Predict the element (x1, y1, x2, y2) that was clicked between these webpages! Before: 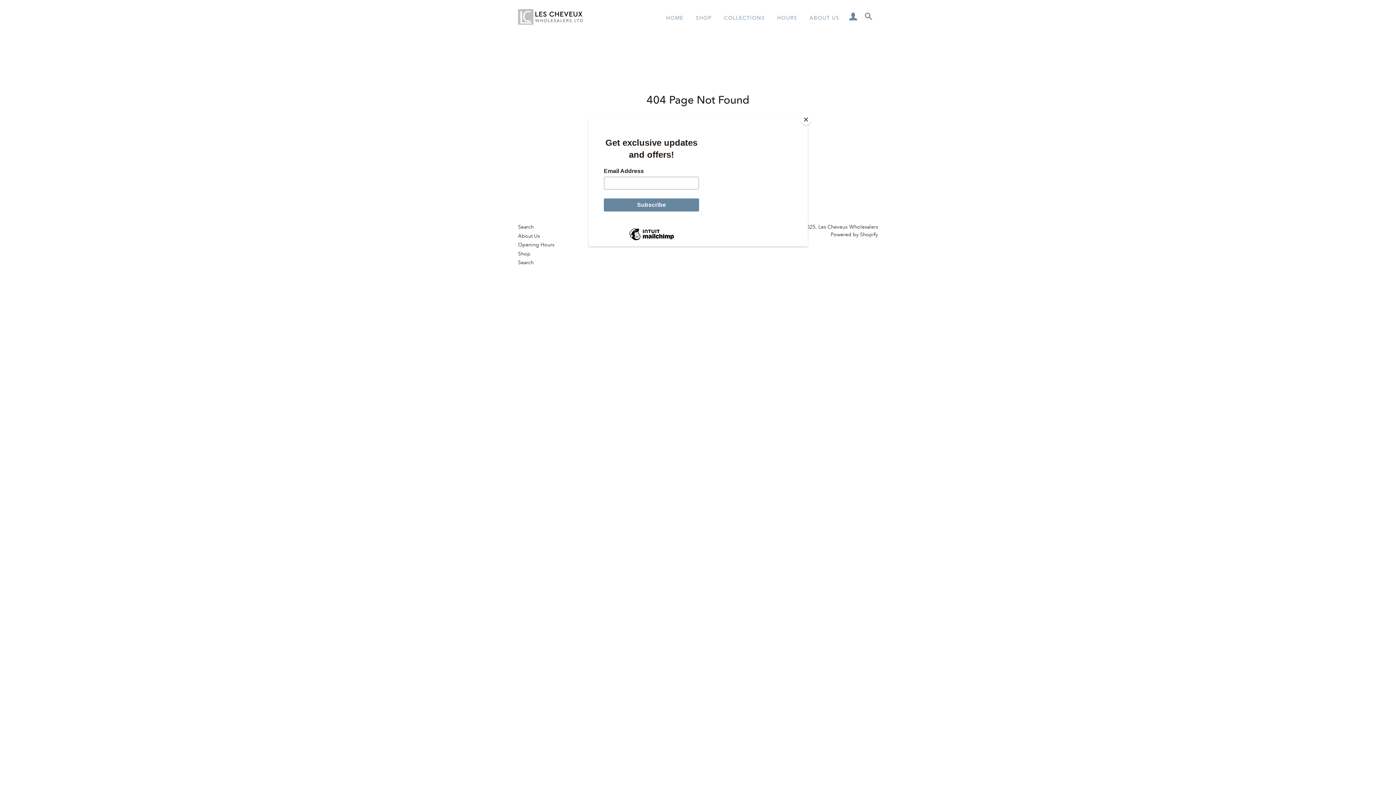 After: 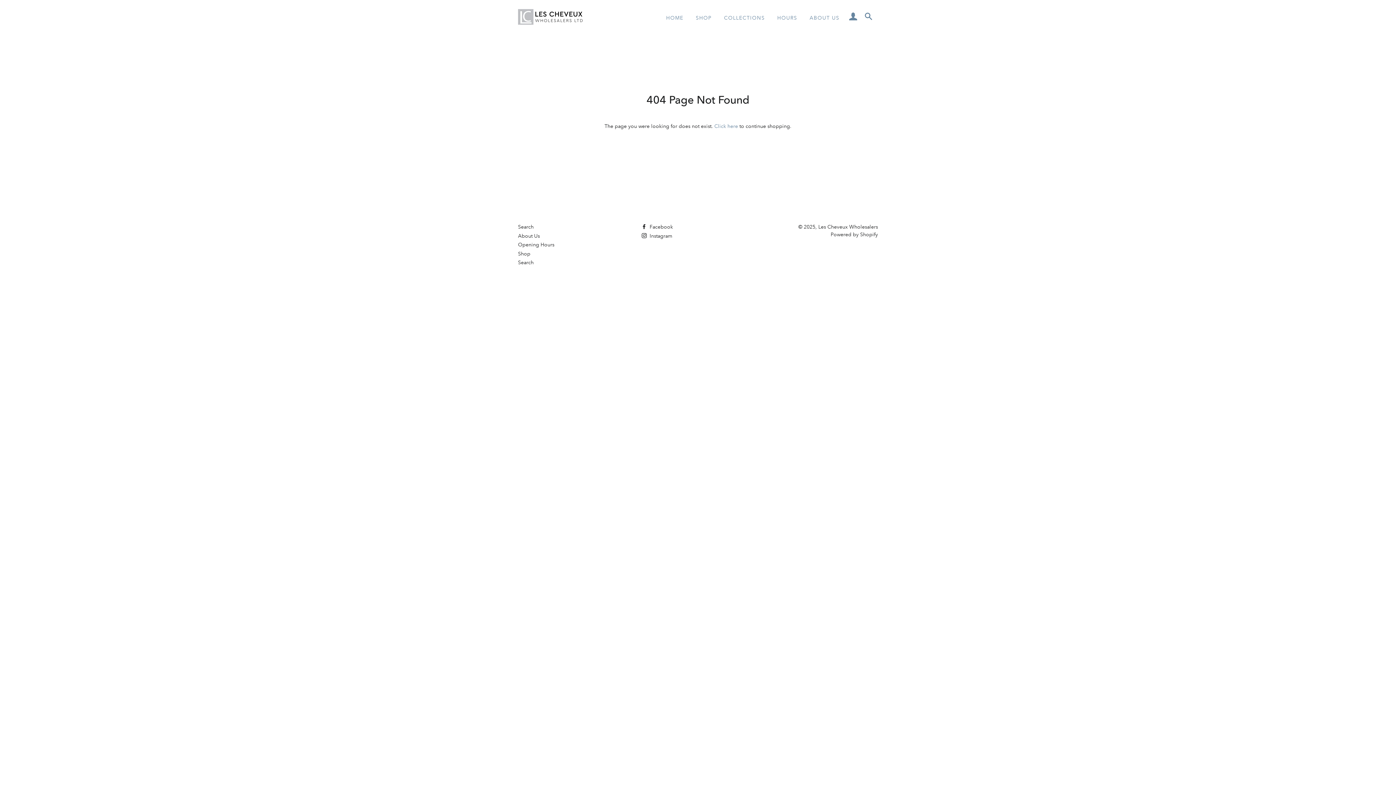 Action: label: Close bbox: (800, 114, 811, 125)